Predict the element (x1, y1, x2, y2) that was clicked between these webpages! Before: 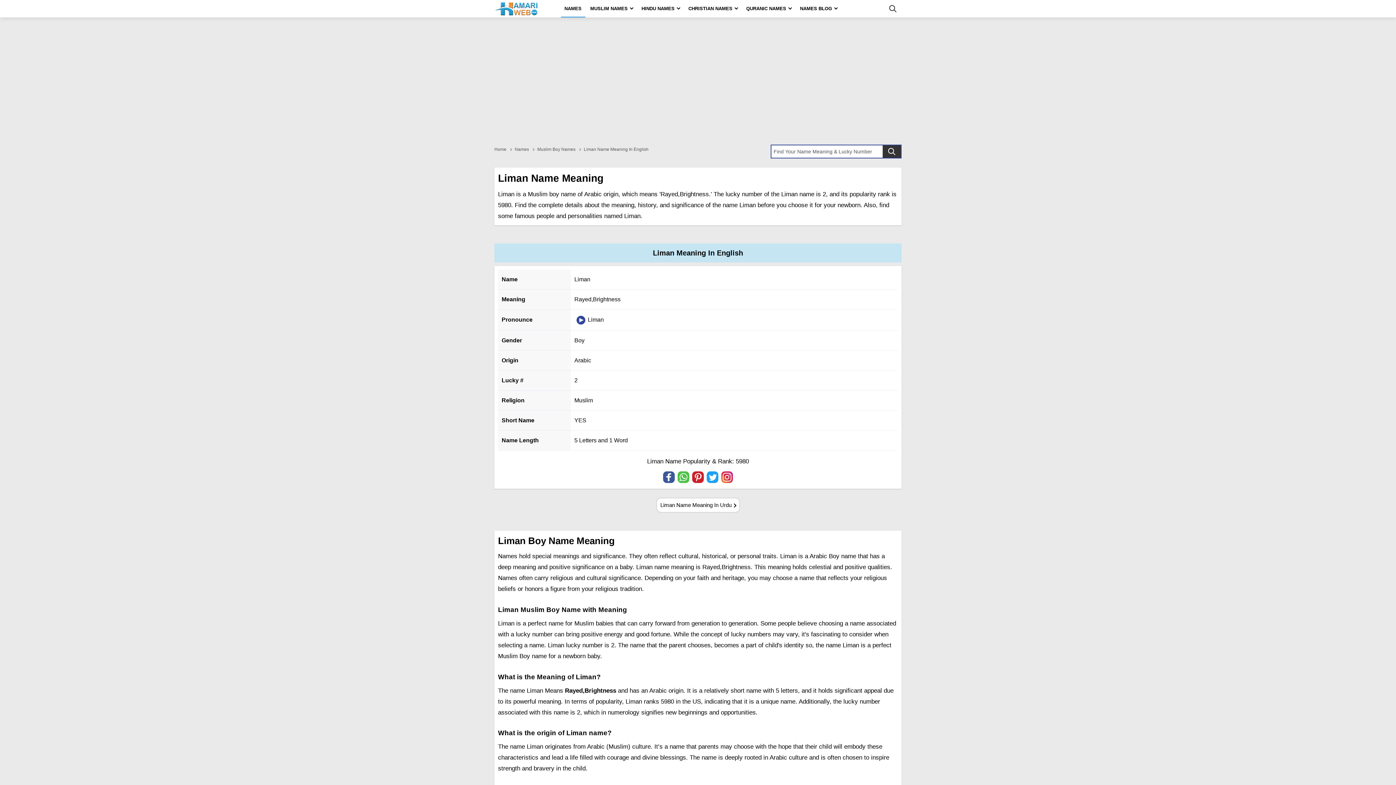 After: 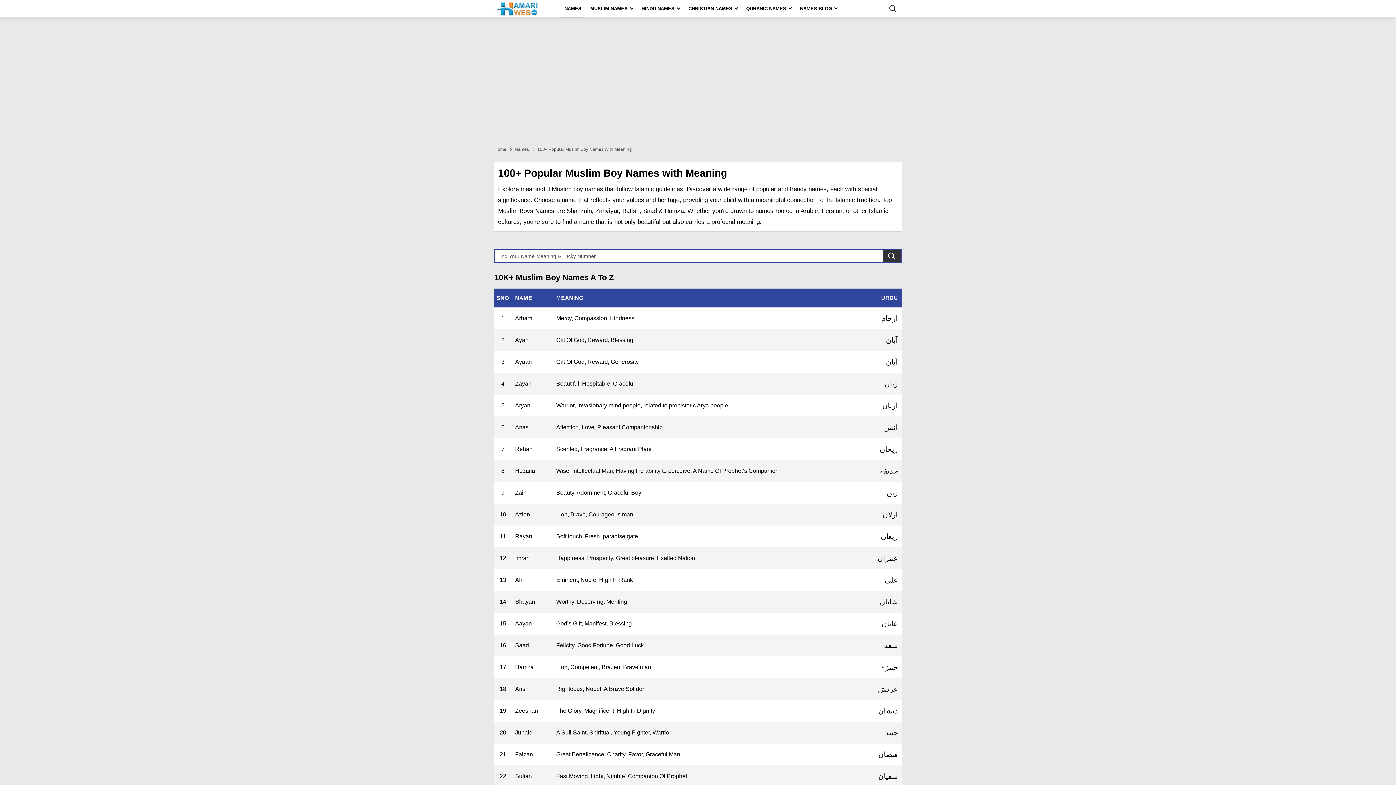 Action: bbox: (537, 143, 582, 155) label: Muslim Boy Names 